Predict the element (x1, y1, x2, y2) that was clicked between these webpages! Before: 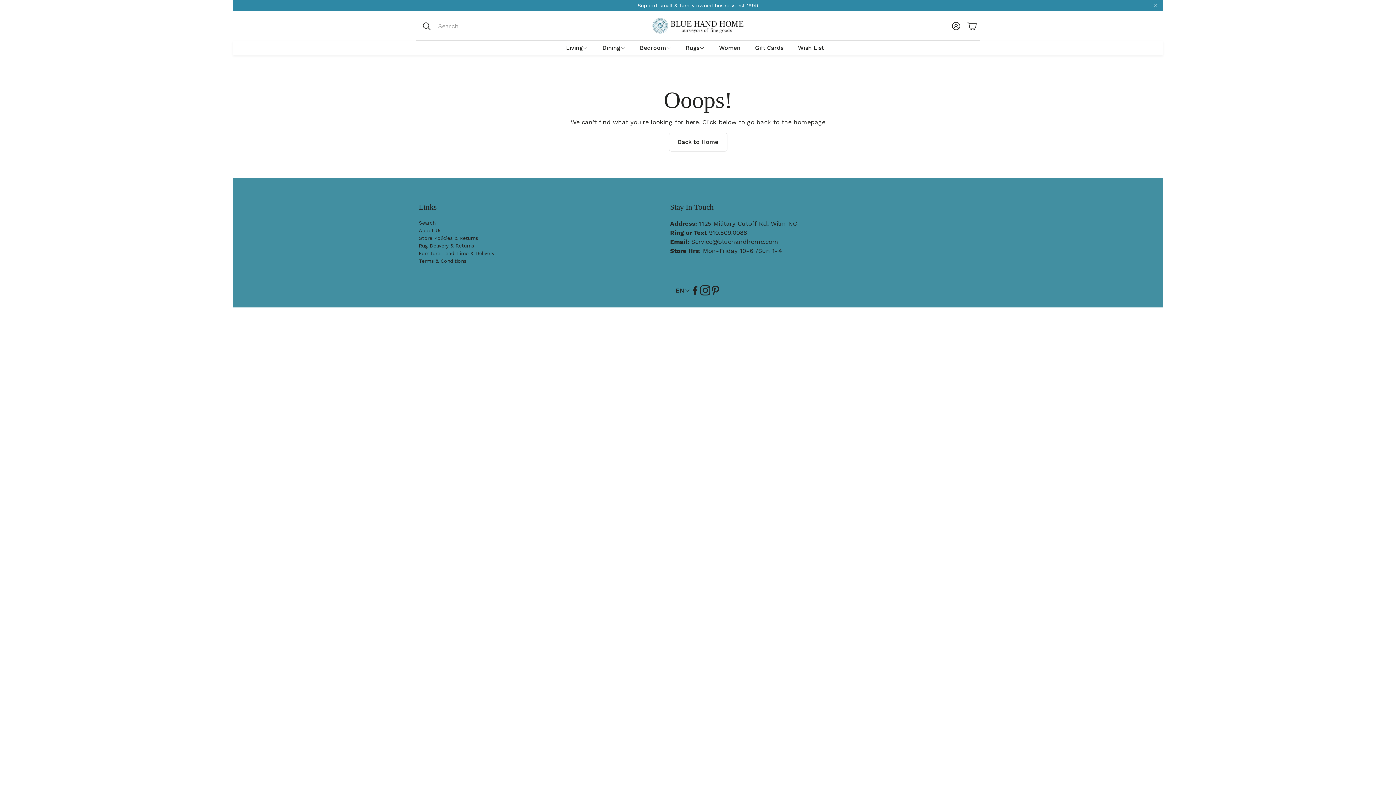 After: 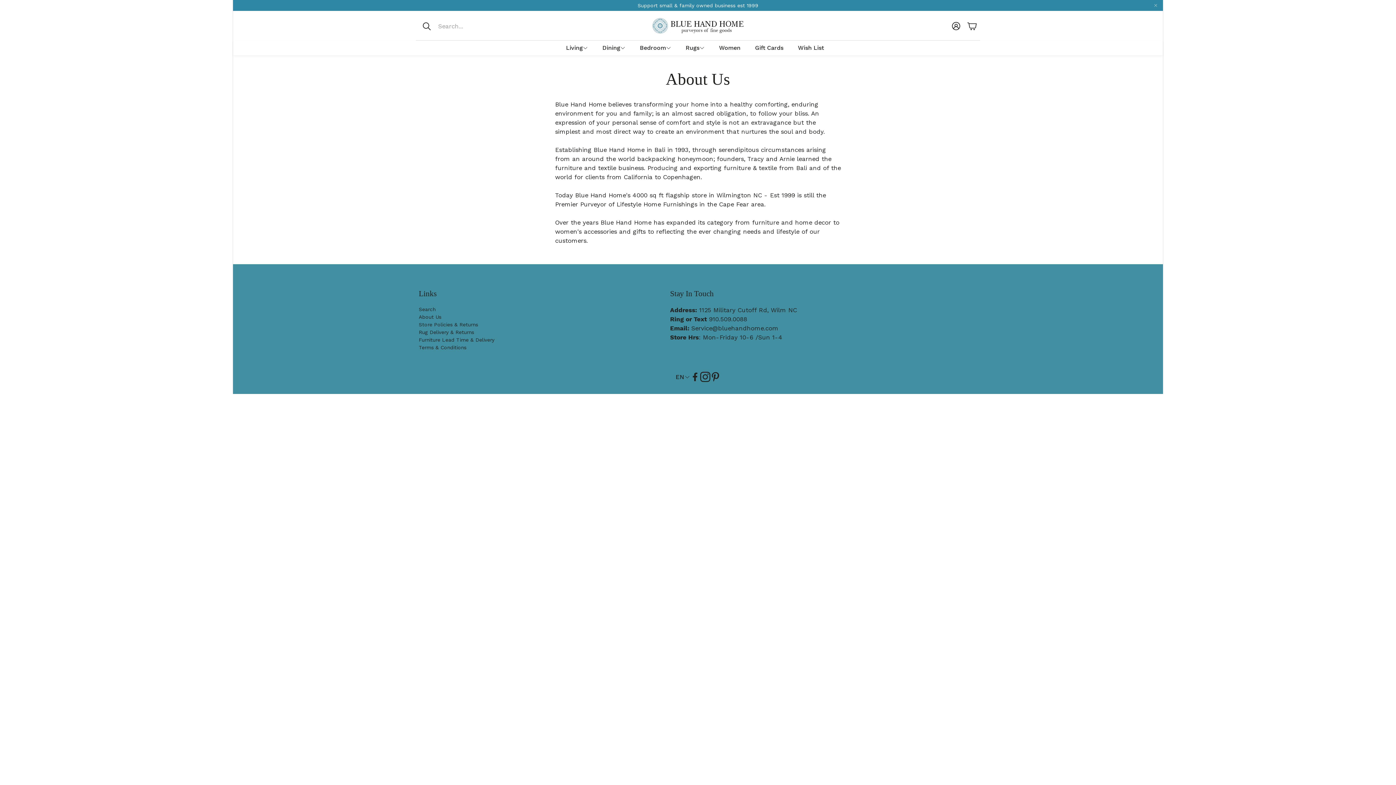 Action: bbox: (418, 227, 441, 233) label: About Us